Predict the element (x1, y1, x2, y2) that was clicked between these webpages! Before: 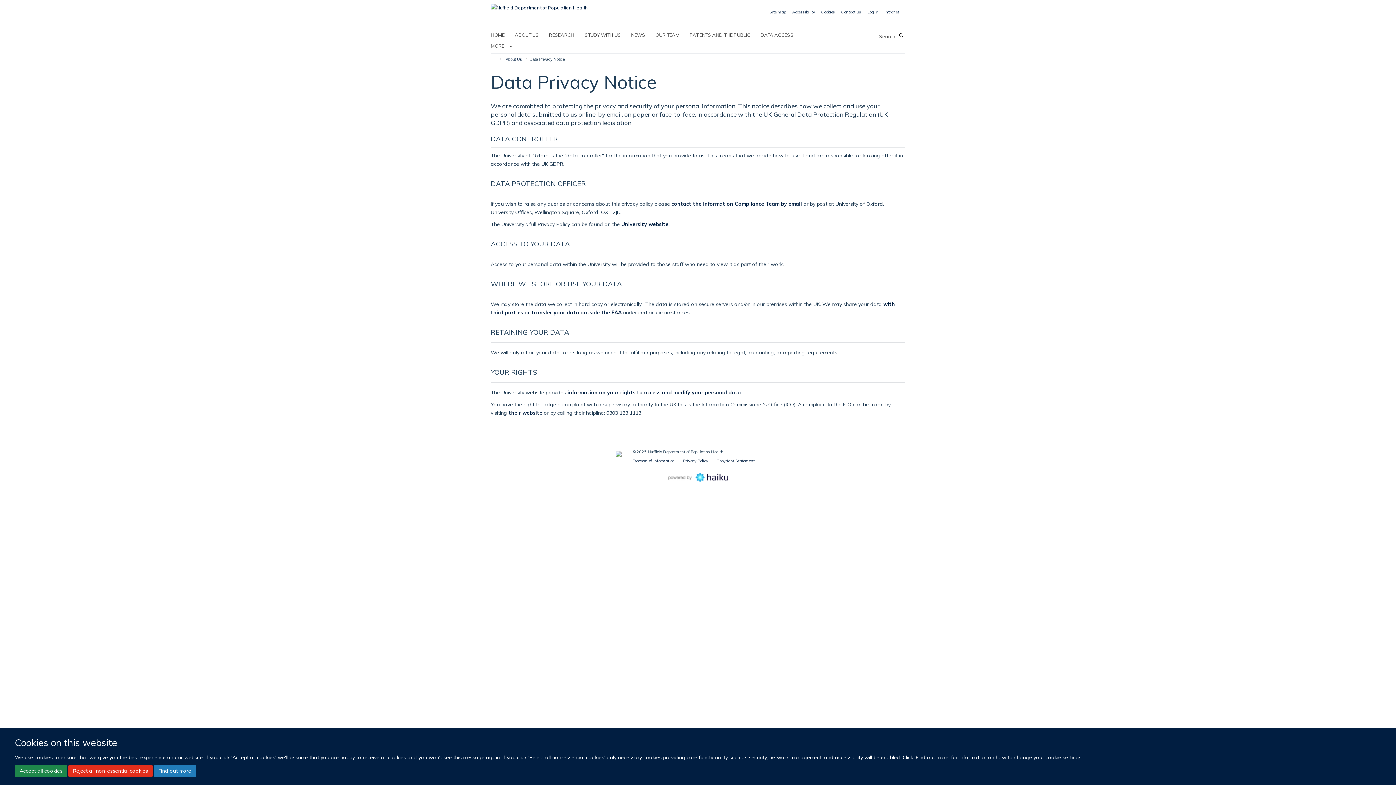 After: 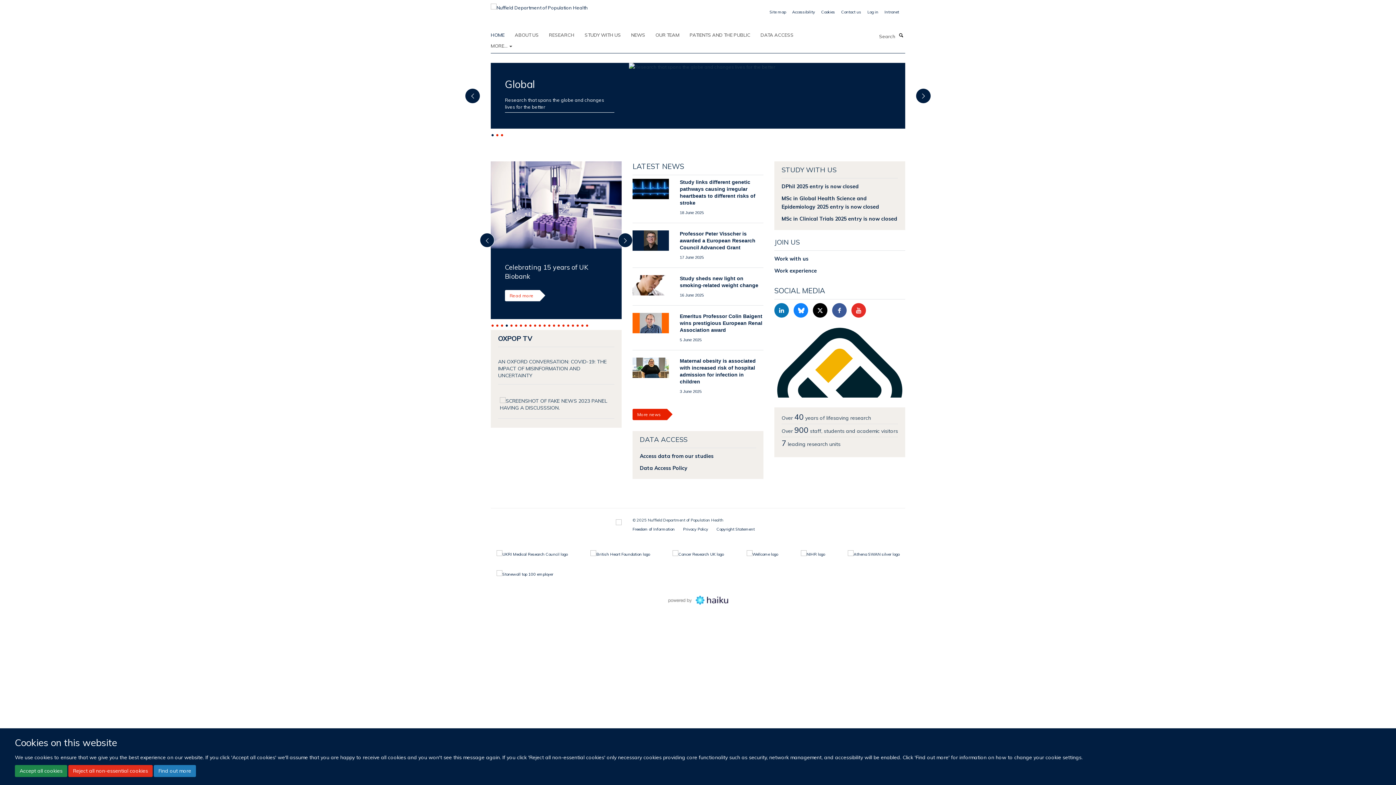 Action: label: HOME bbox: (490, 29, 513, 40)